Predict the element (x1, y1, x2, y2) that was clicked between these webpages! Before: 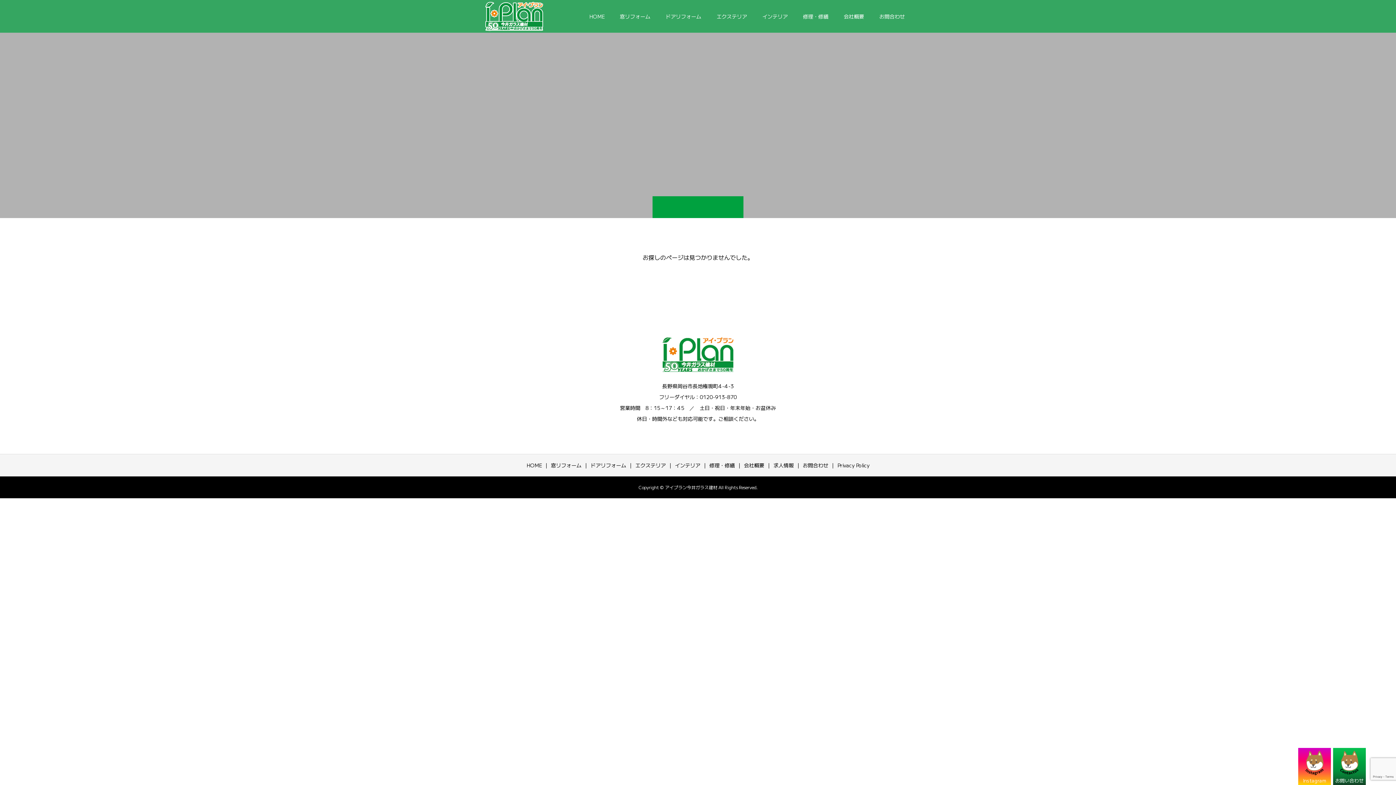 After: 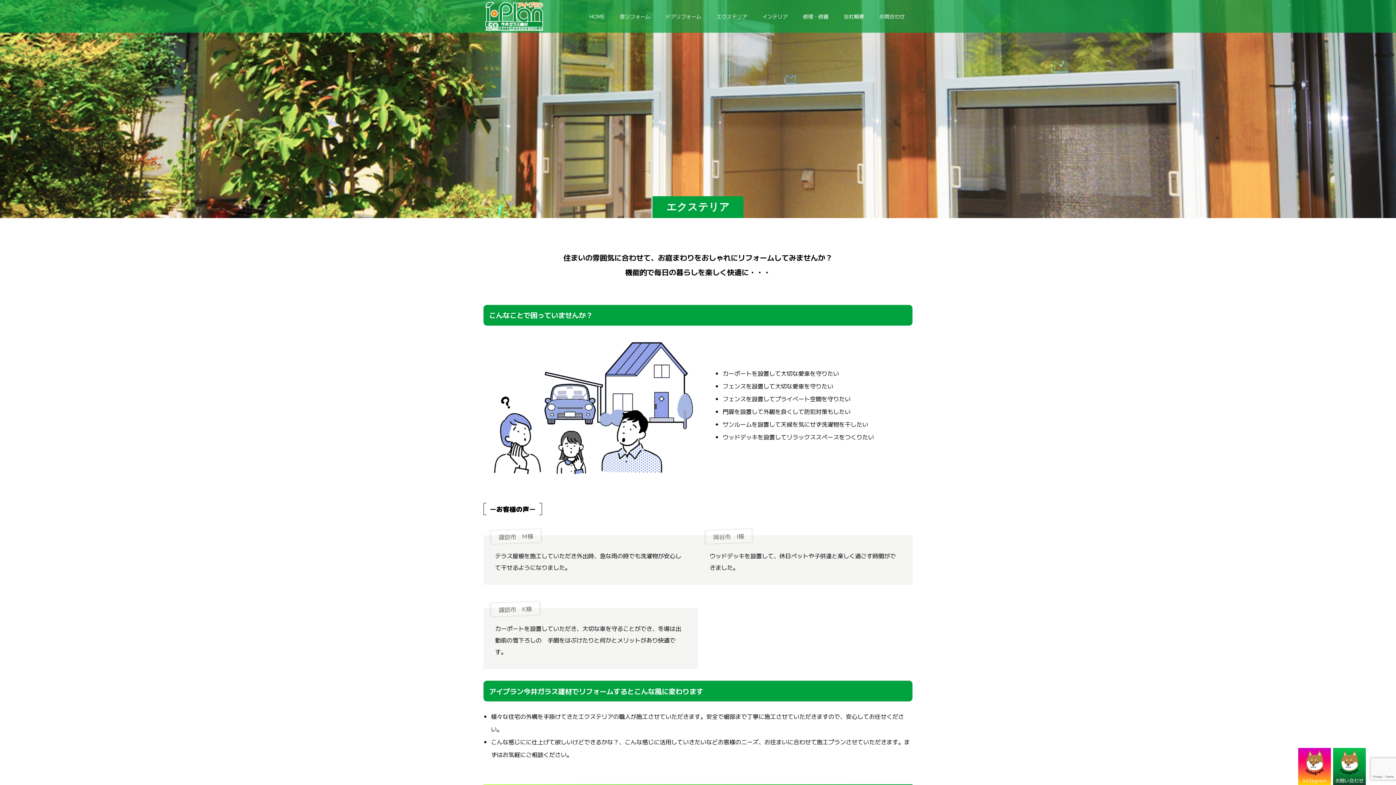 Action: bbox: (635, 461, 666, 469) label: エクステリア